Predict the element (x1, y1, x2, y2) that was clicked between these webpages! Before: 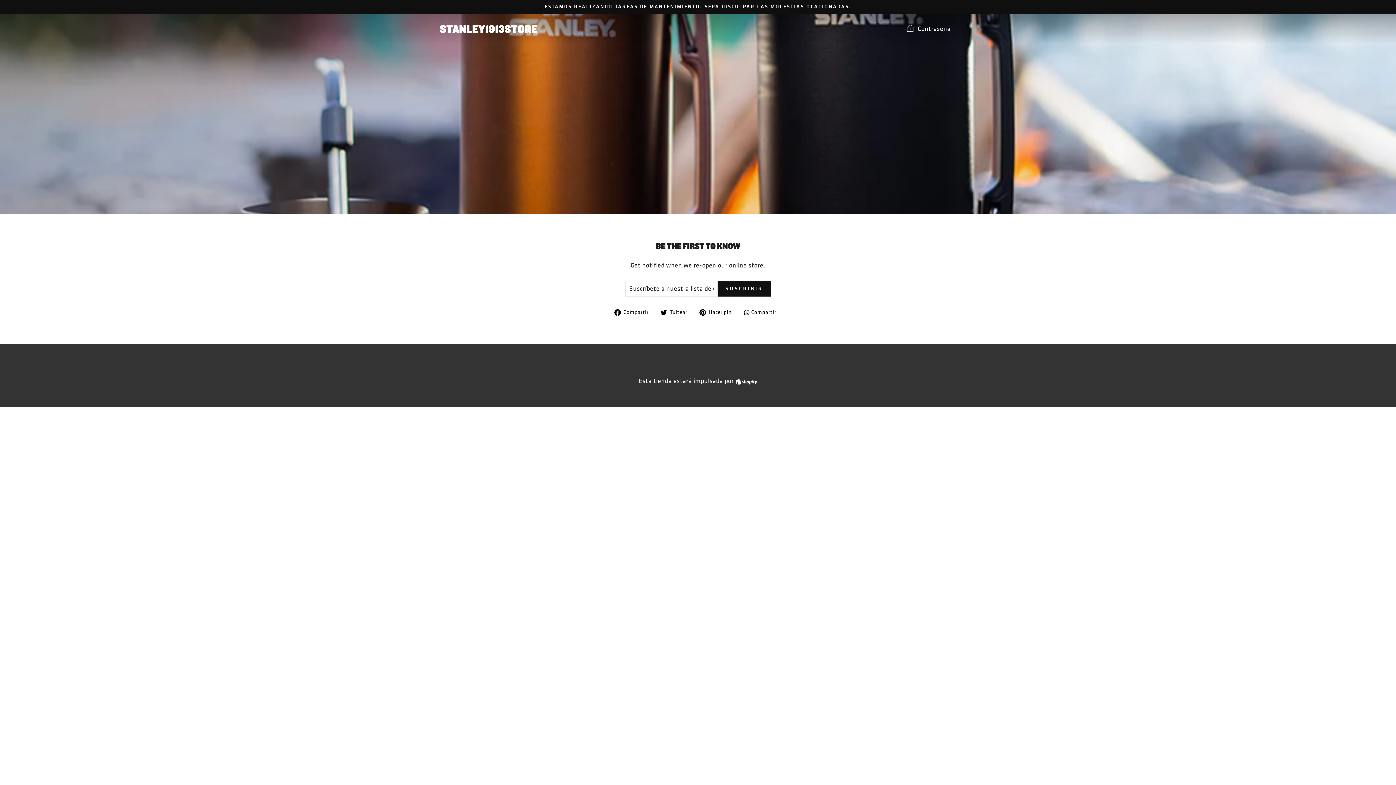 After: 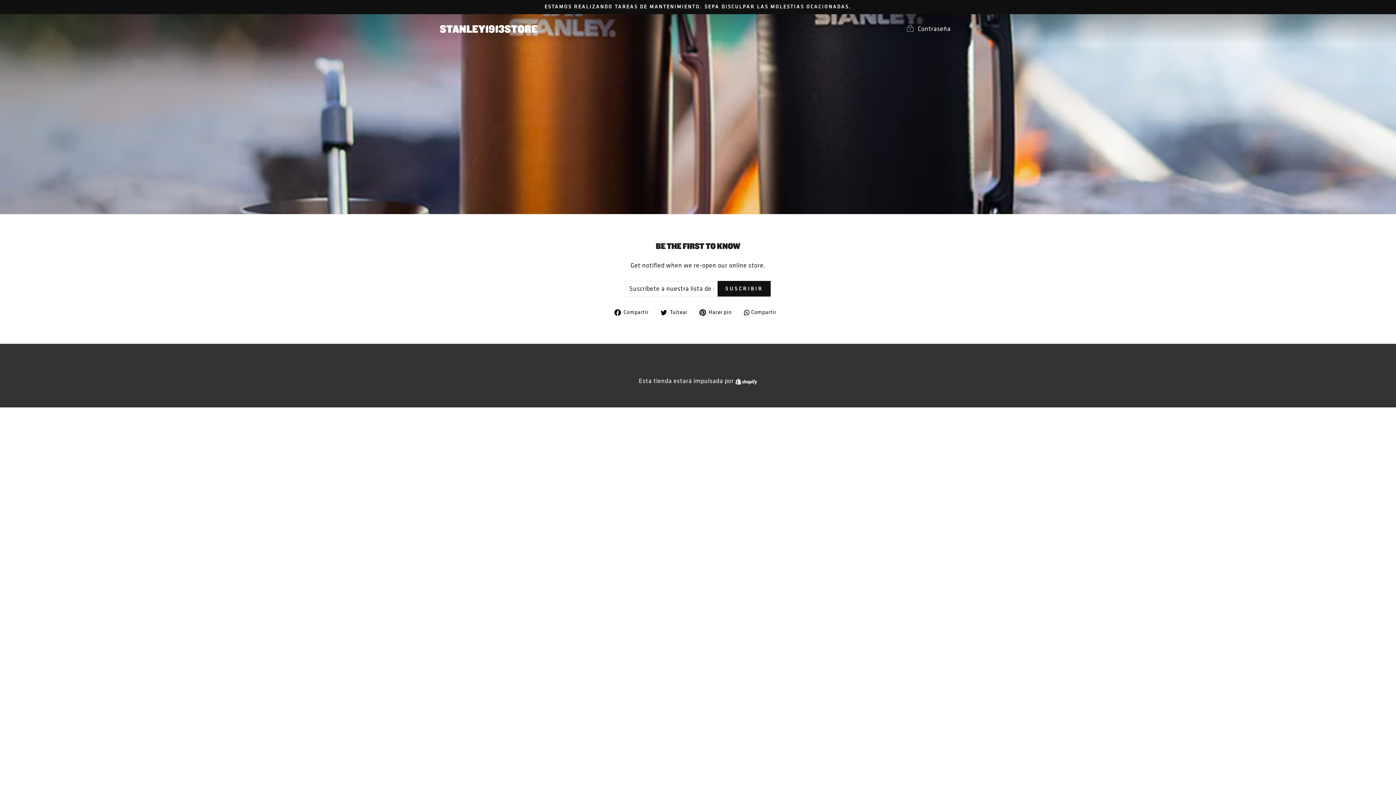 Action: label:  Compartir
Compartir en Facebook bbox: (614, 307, 654, 316)